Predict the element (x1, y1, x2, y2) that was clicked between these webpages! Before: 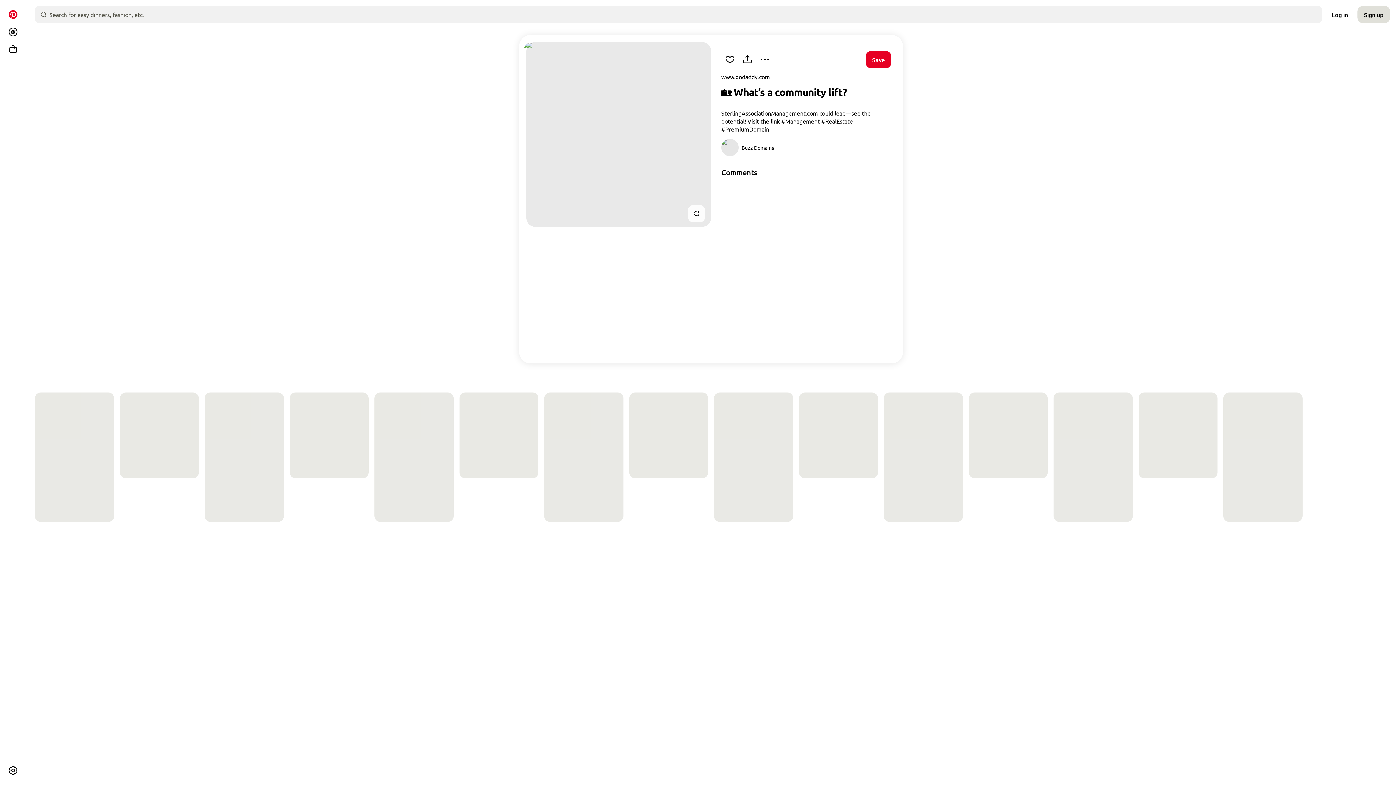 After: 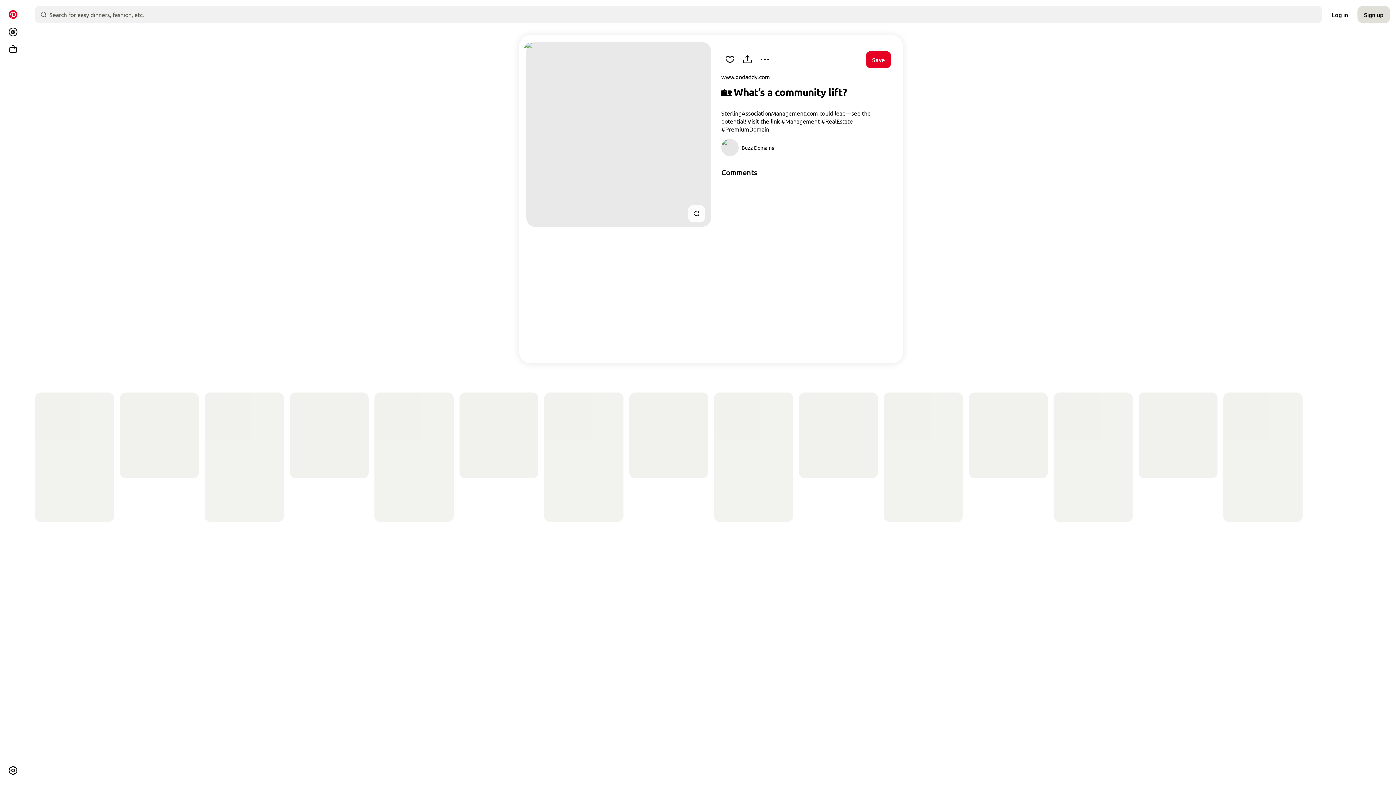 Action: bbox: (721, 50, 738, 68) label: React to pin